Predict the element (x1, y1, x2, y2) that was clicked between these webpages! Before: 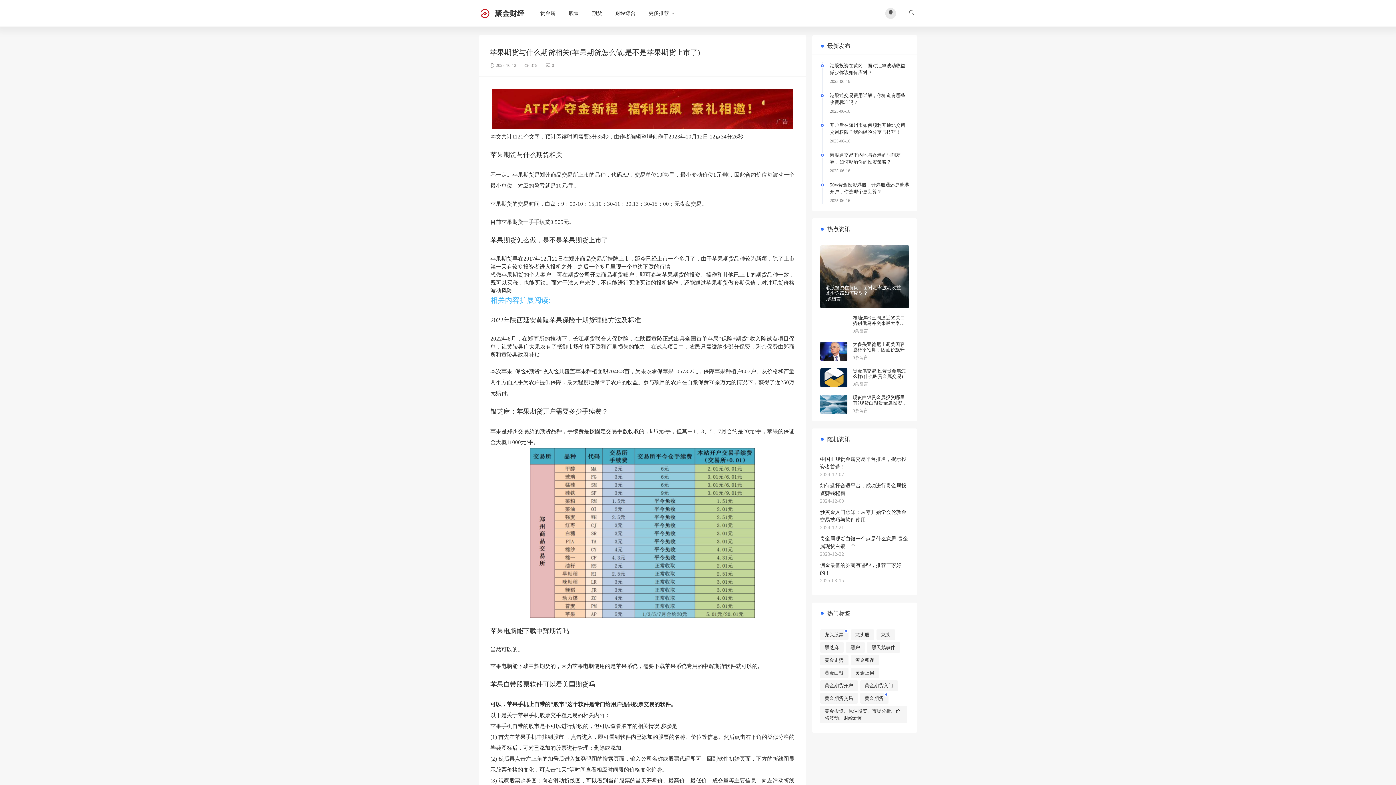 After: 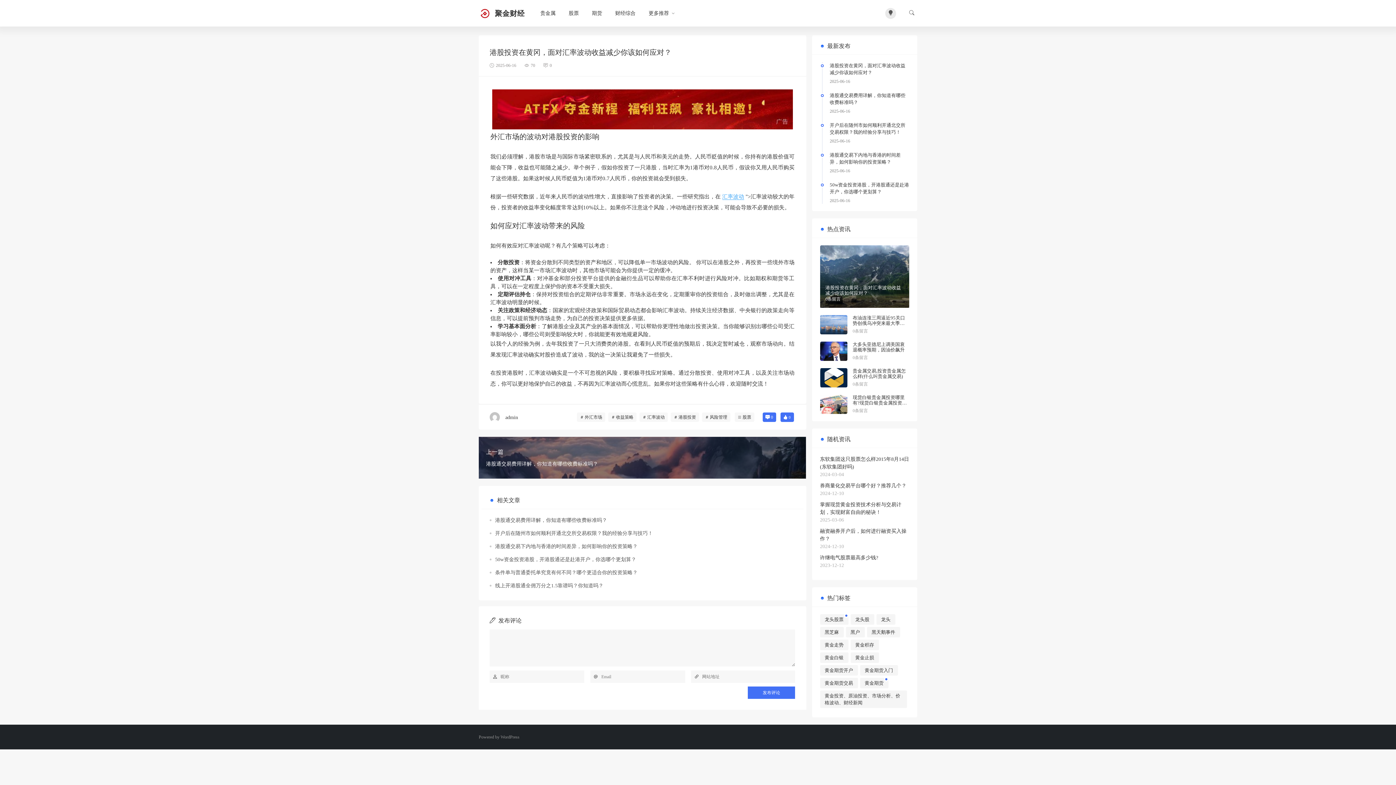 Action: label: 港股投资在黄冈，面对汇率波动收益减少你该如何应对？ bbox: (830, 62, 909, 76)